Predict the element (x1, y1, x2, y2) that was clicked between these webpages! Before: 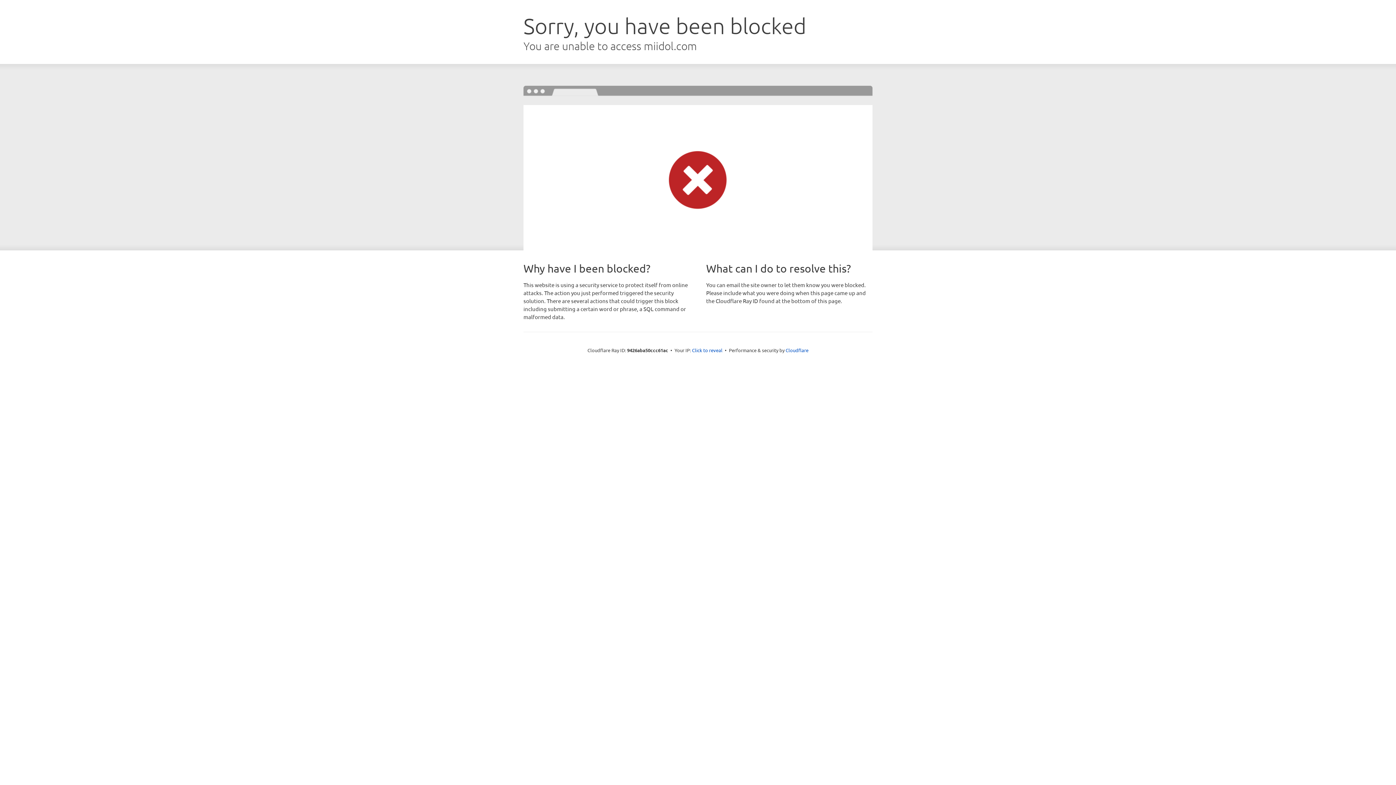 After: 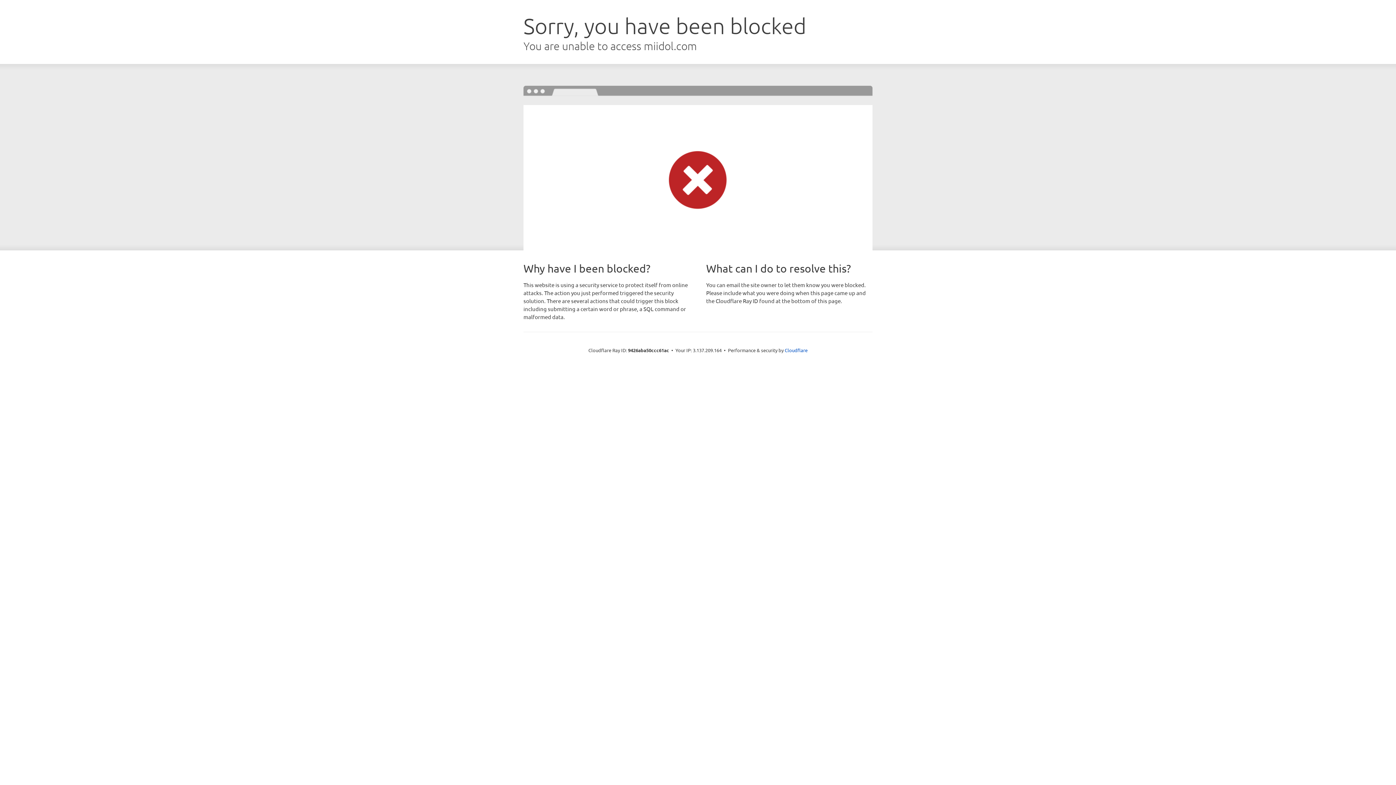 Action: bbox: (692, 346, 722, 353) label: Click to reveal